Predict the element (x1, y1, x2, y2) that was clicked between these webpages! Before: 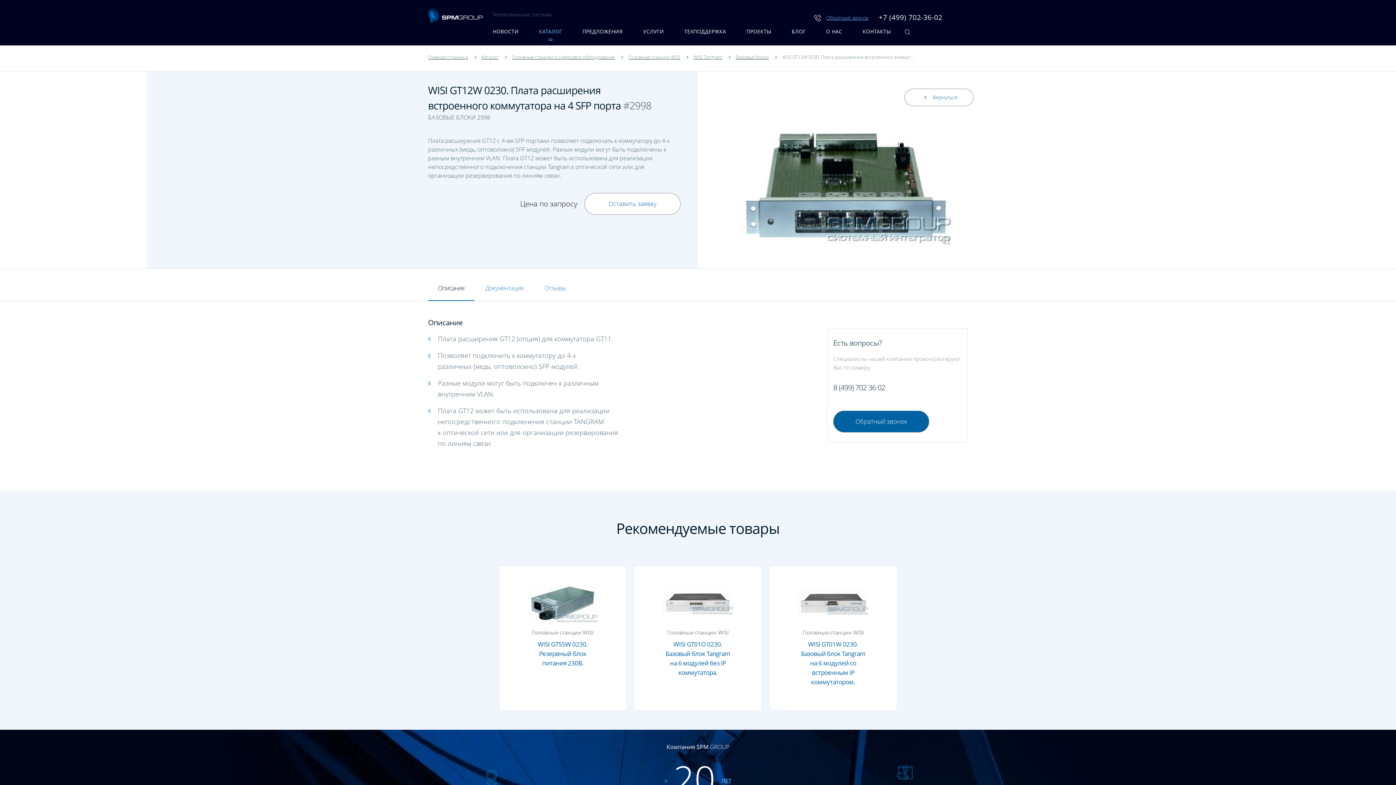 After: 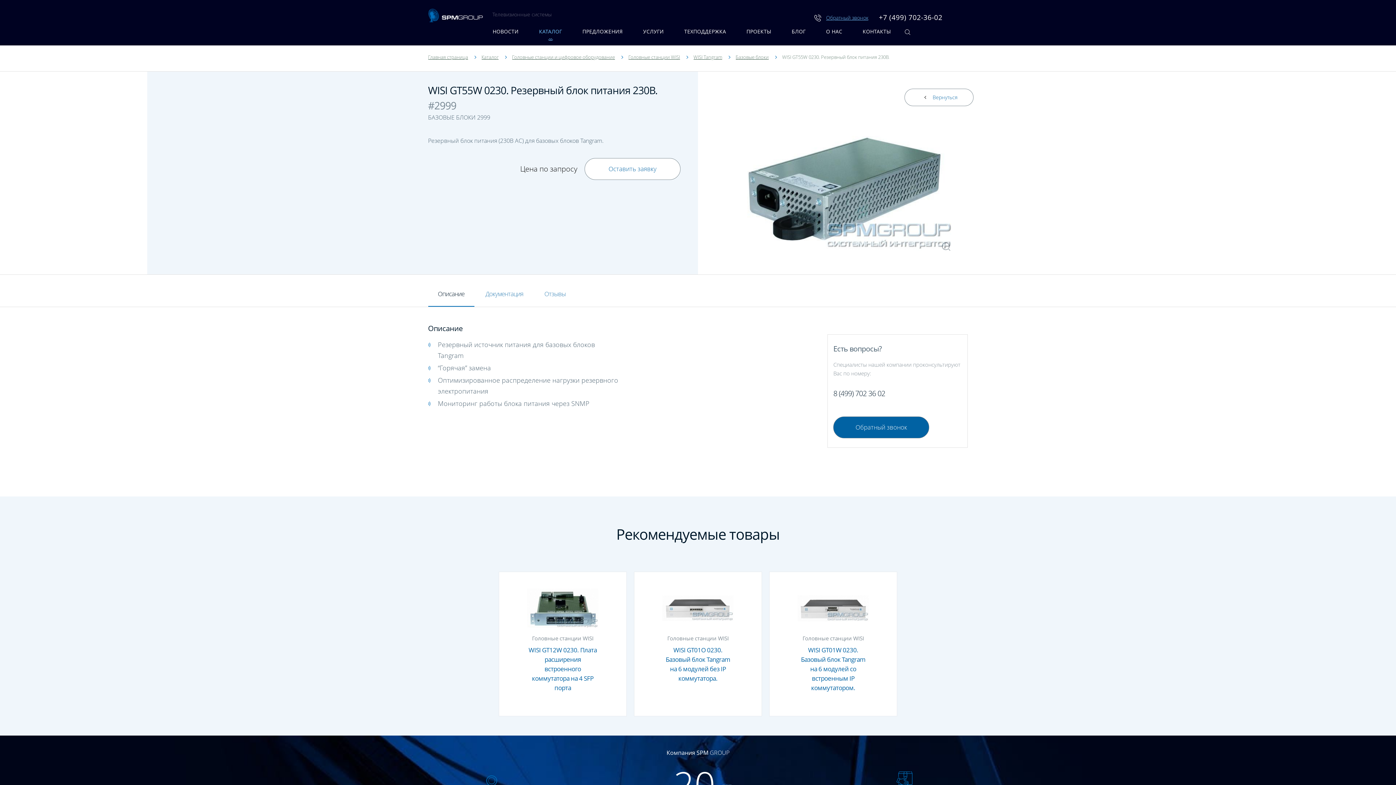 Action: bbox: (537, 640, 588, 667) label: WISI GT55W 0230. Резервный блок питания 230B.